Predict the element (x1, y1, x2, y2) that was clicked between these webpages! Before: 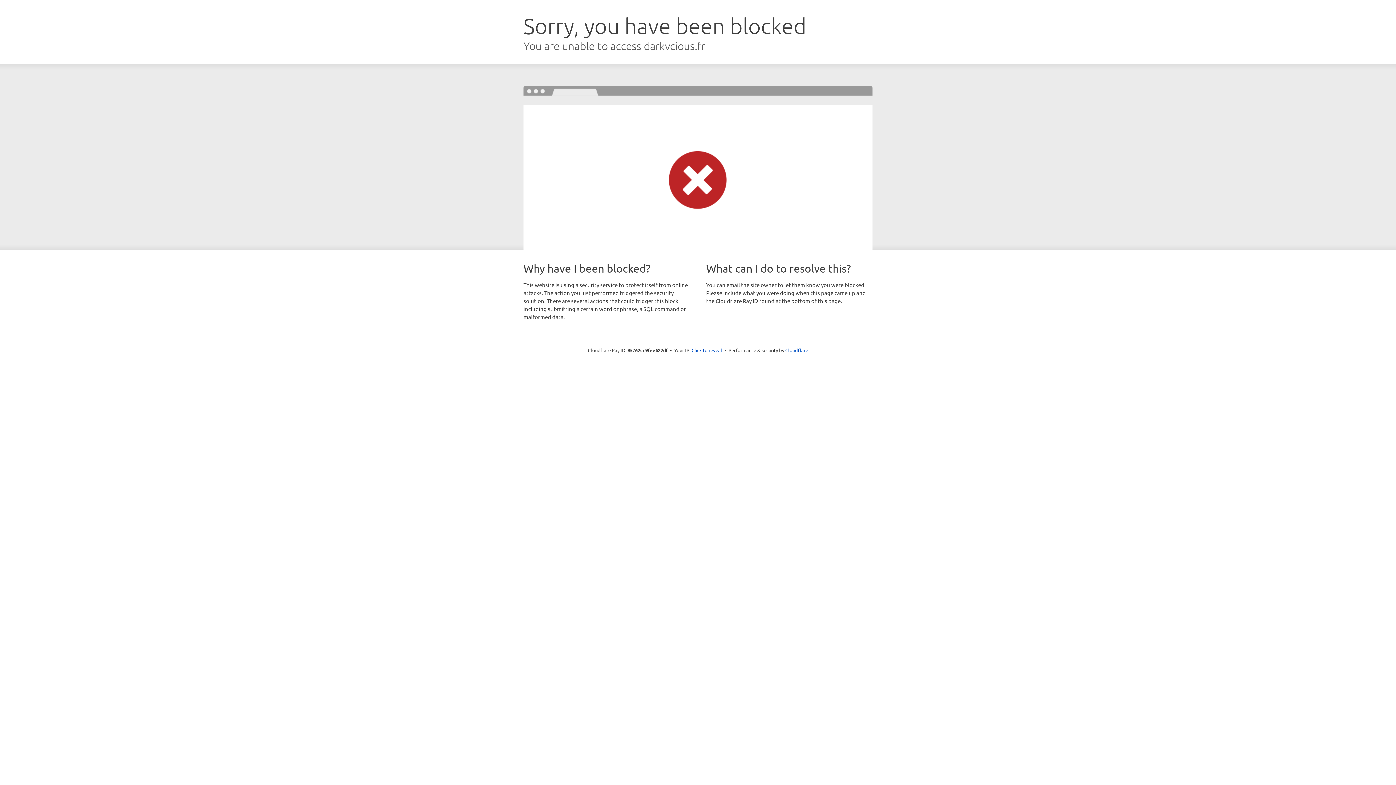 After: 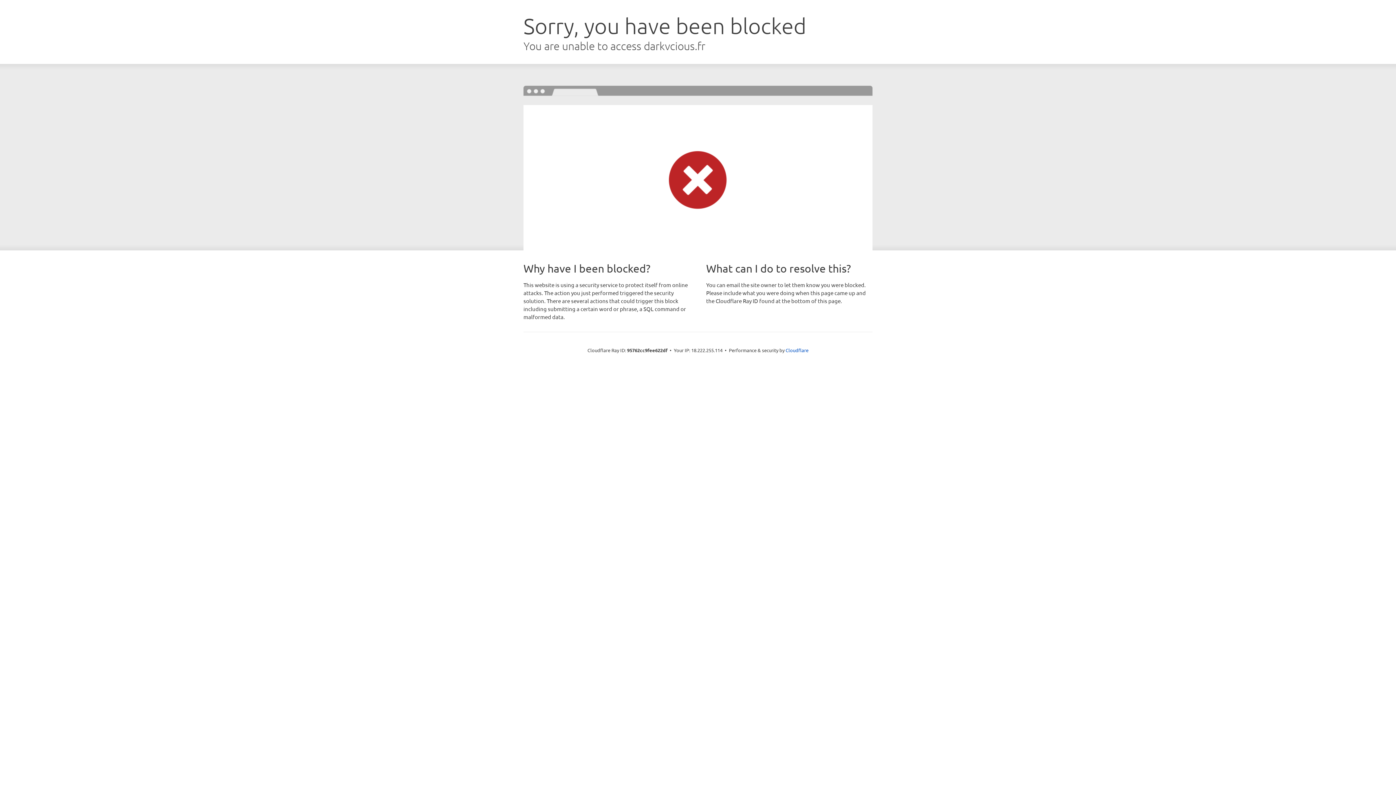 Action: bbox: (691, 346, 722, 353) label: Click to reveal